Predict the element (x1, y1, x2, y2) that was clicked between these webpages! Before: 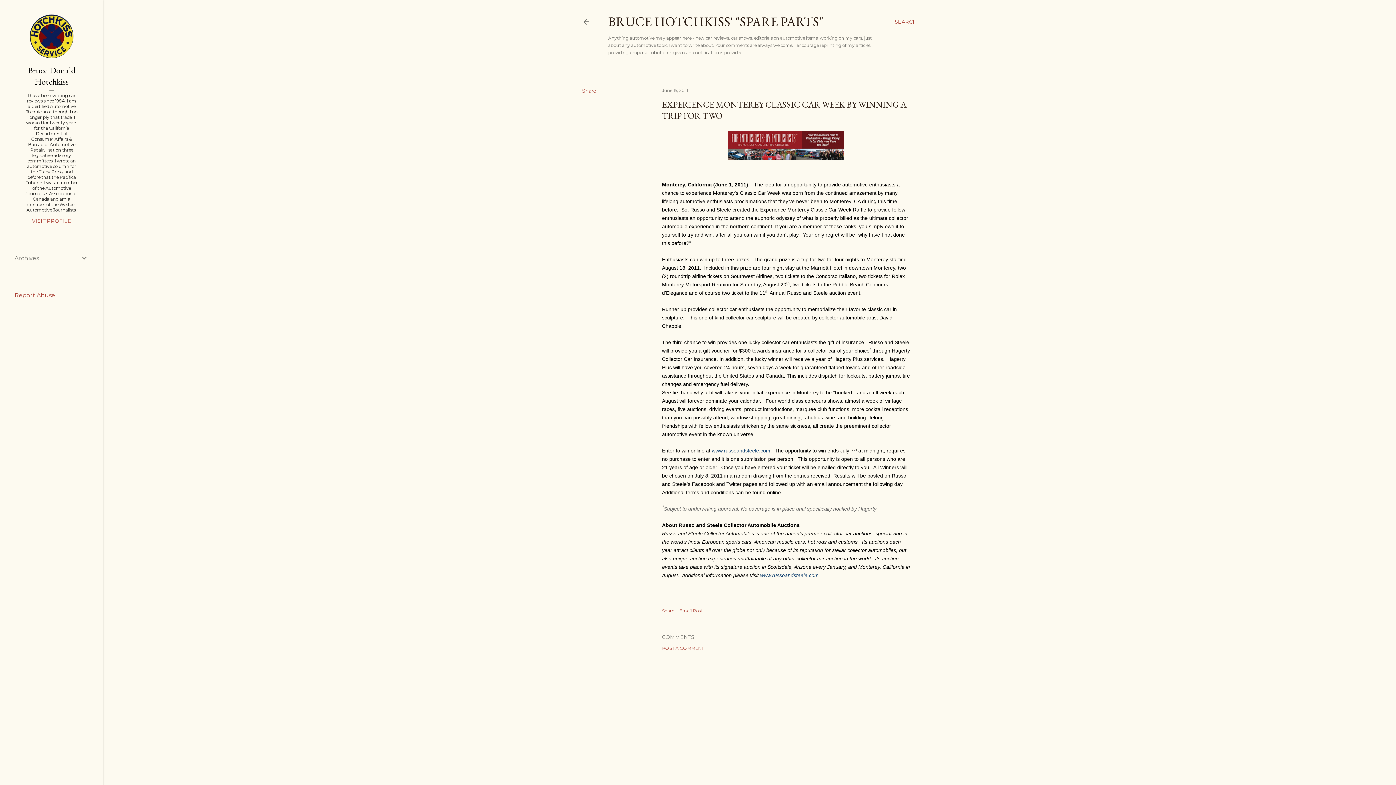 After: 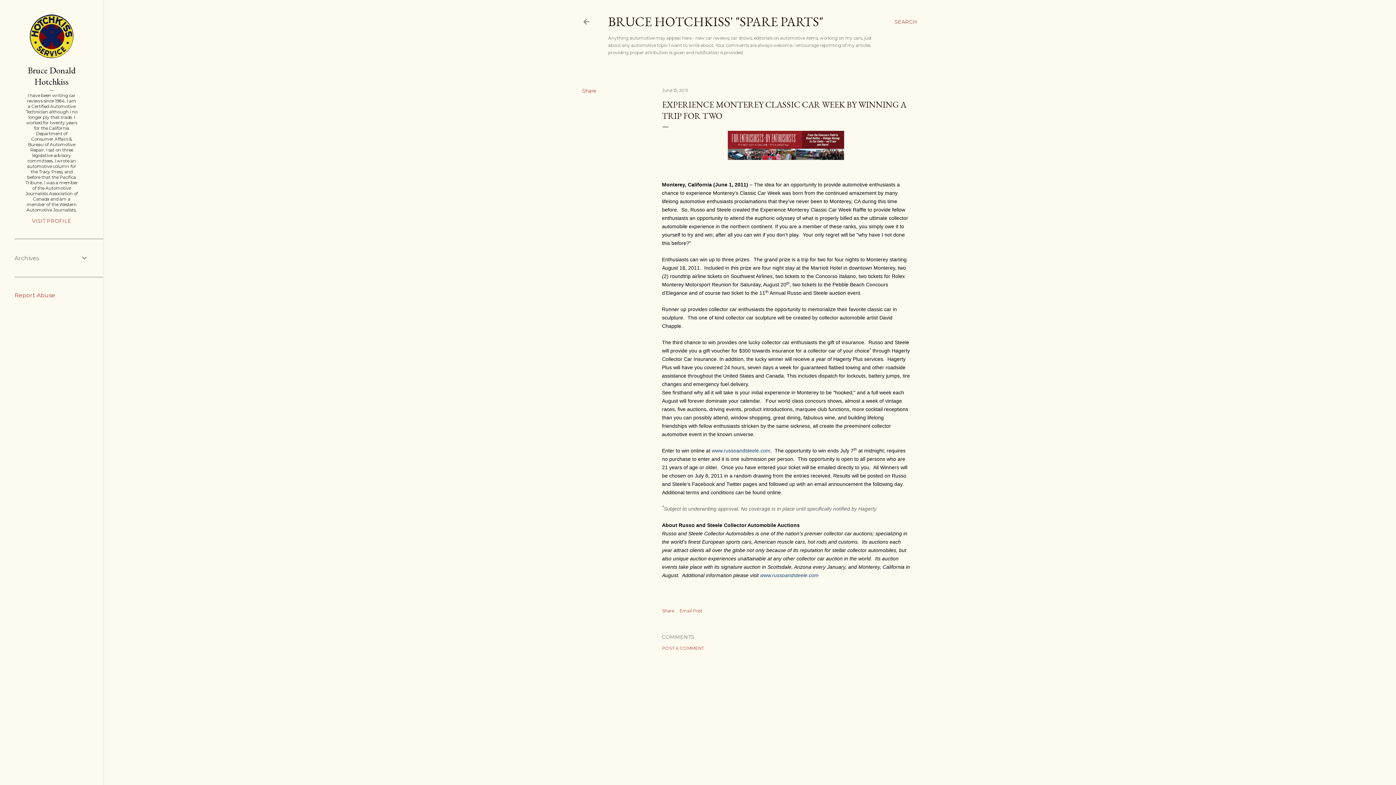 Action: bbox: (14, 292, 55, 298) label: Report Abuse